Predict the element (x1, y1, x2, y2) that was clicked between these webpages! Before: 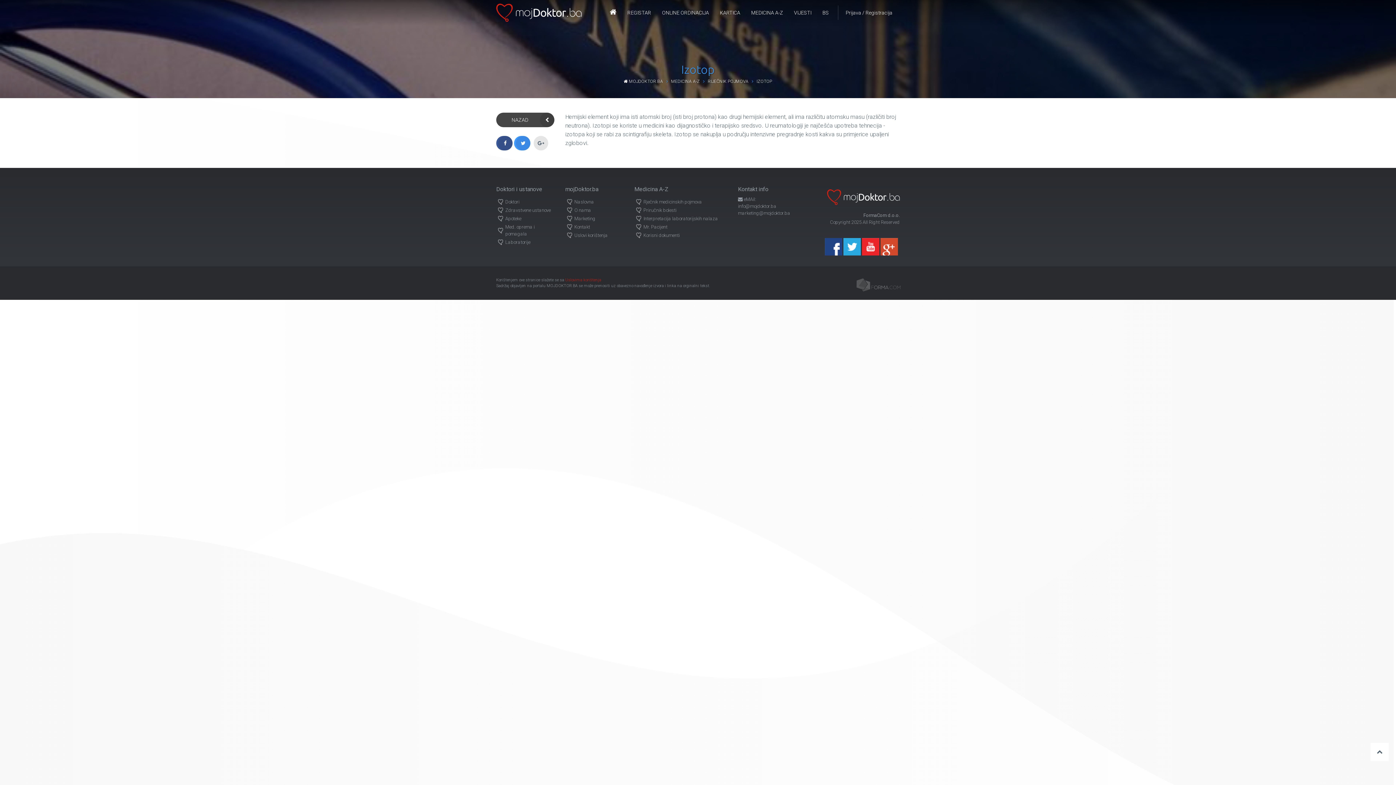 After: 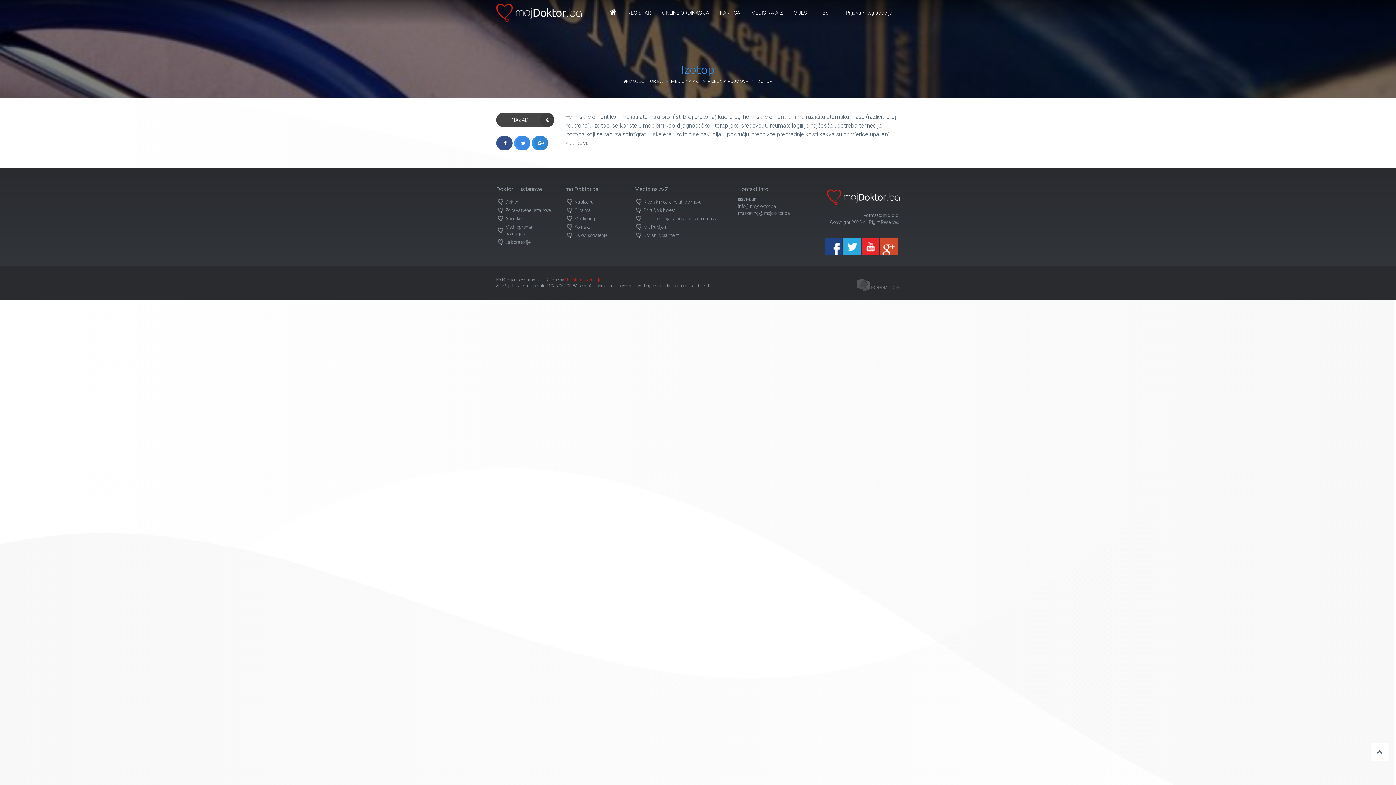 Action: bbox: (532, 136, 548, 150)